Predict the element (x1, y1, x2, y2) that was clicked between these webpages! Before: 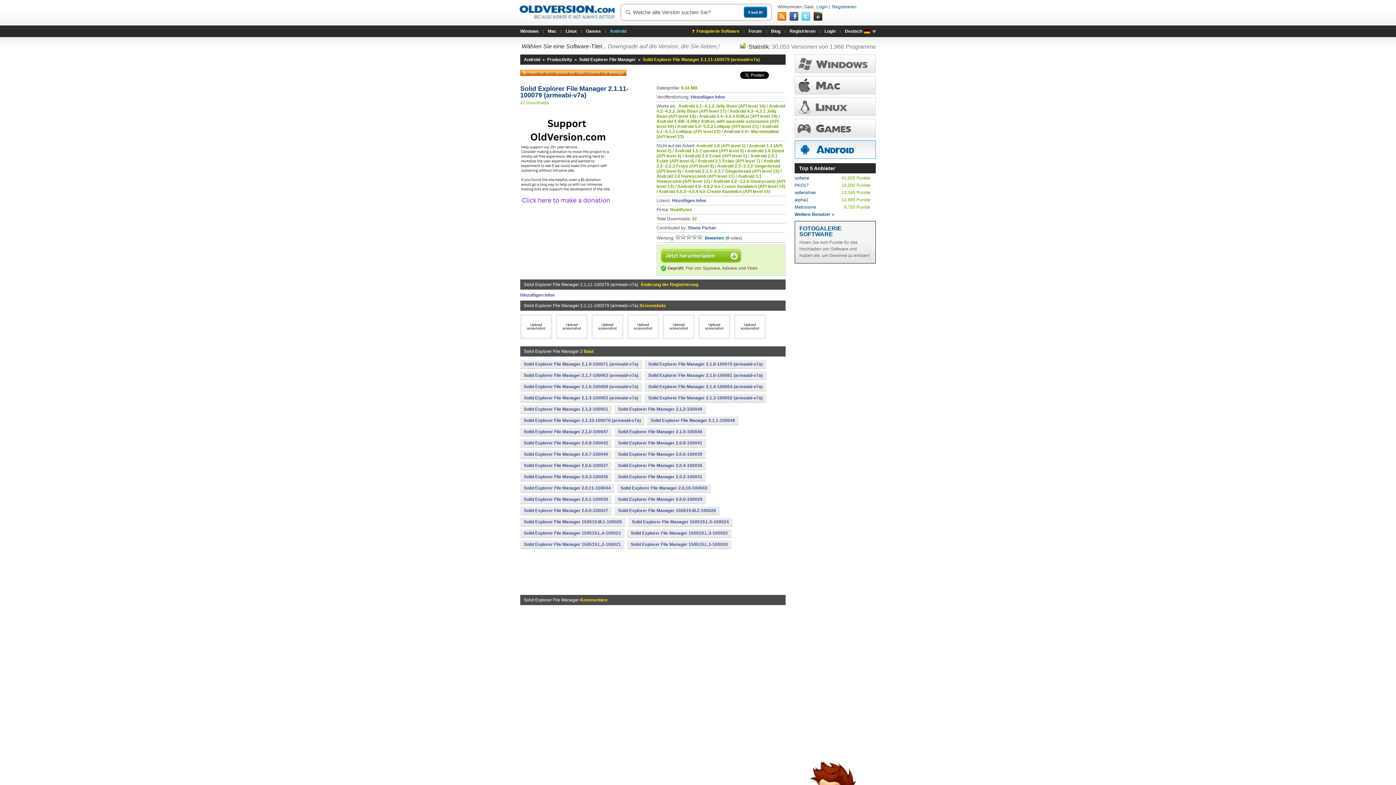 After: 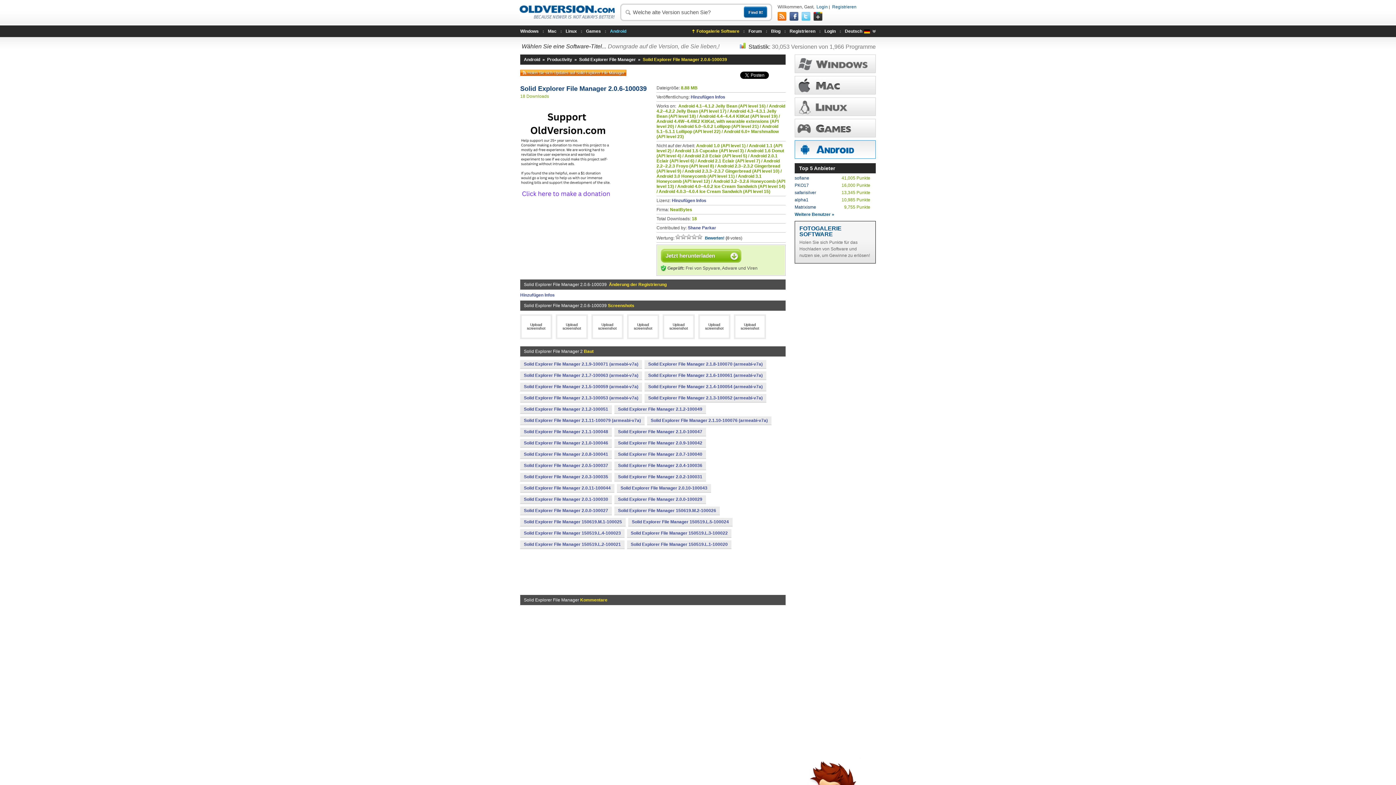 Action: bbox: (614, 450, 706, 458) label: Solid Explorer File Manager 2.0.6-100039